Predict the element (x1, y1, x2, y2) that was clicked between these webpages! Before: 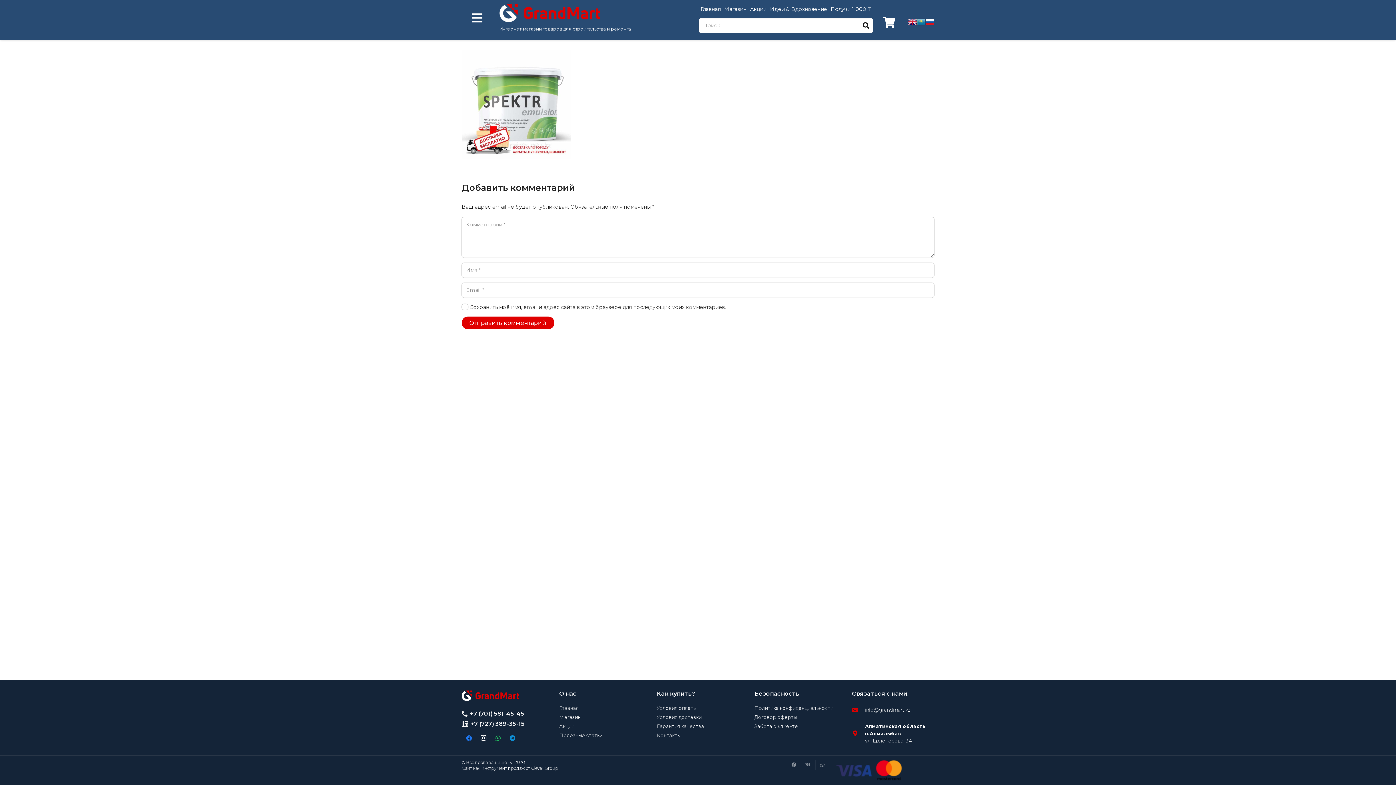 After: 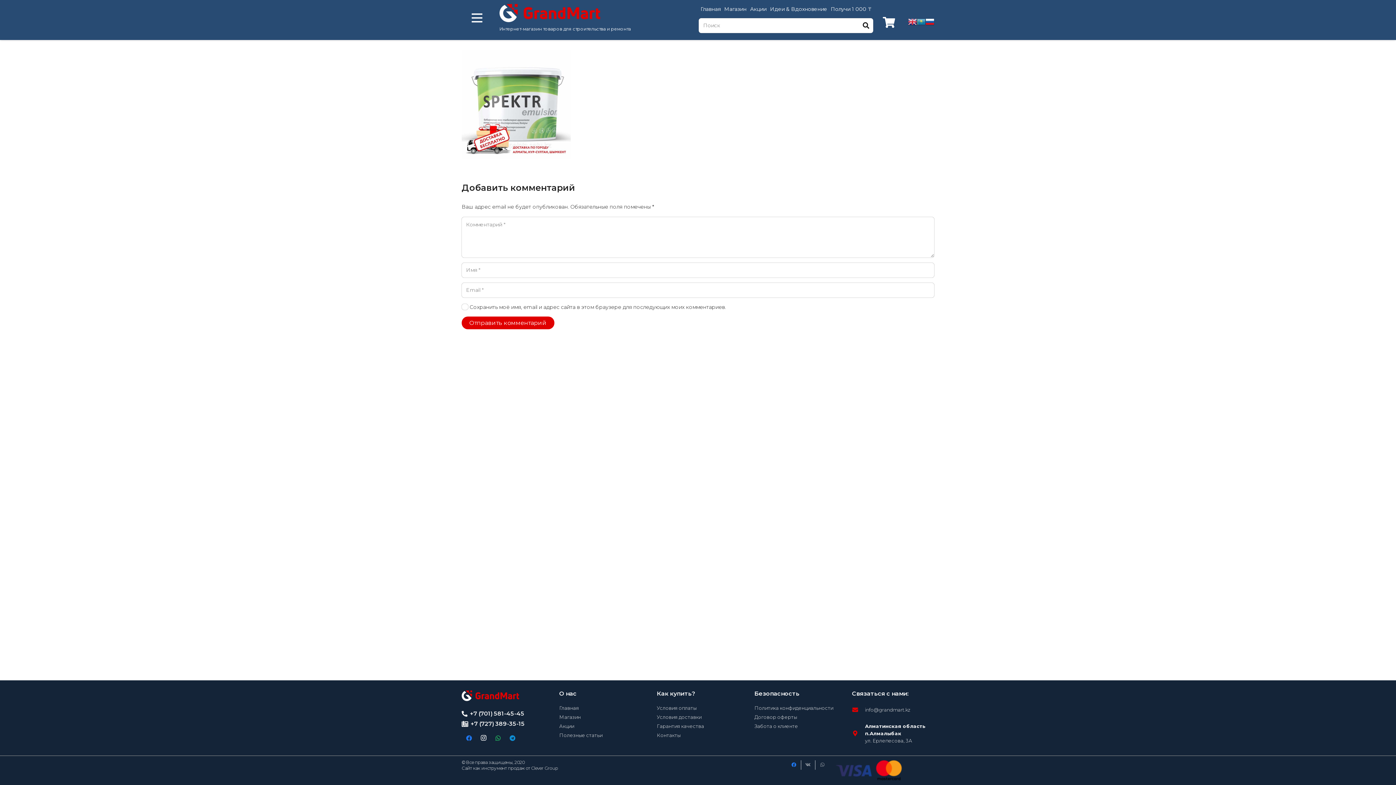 Action: bbox: (787, 760, 801, 770) label: Поделиться